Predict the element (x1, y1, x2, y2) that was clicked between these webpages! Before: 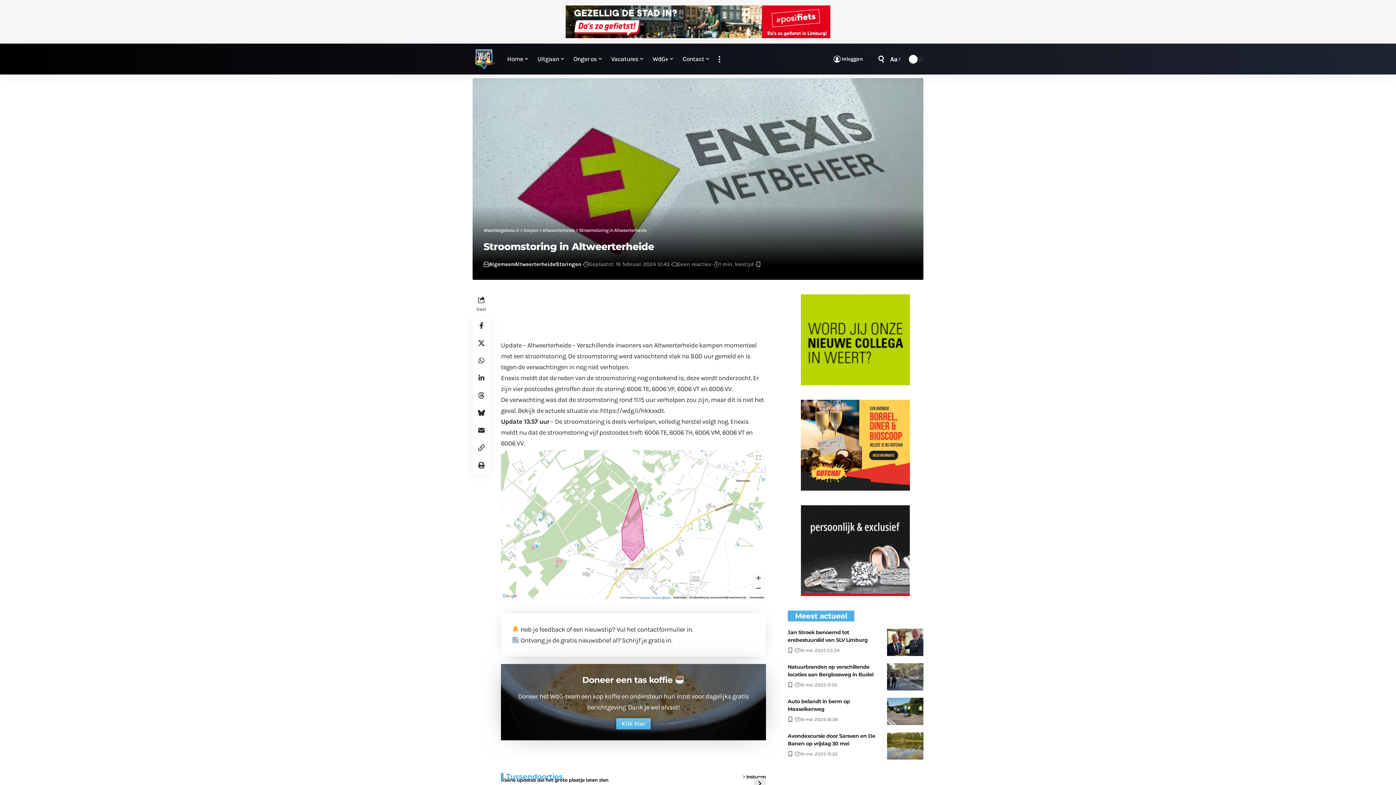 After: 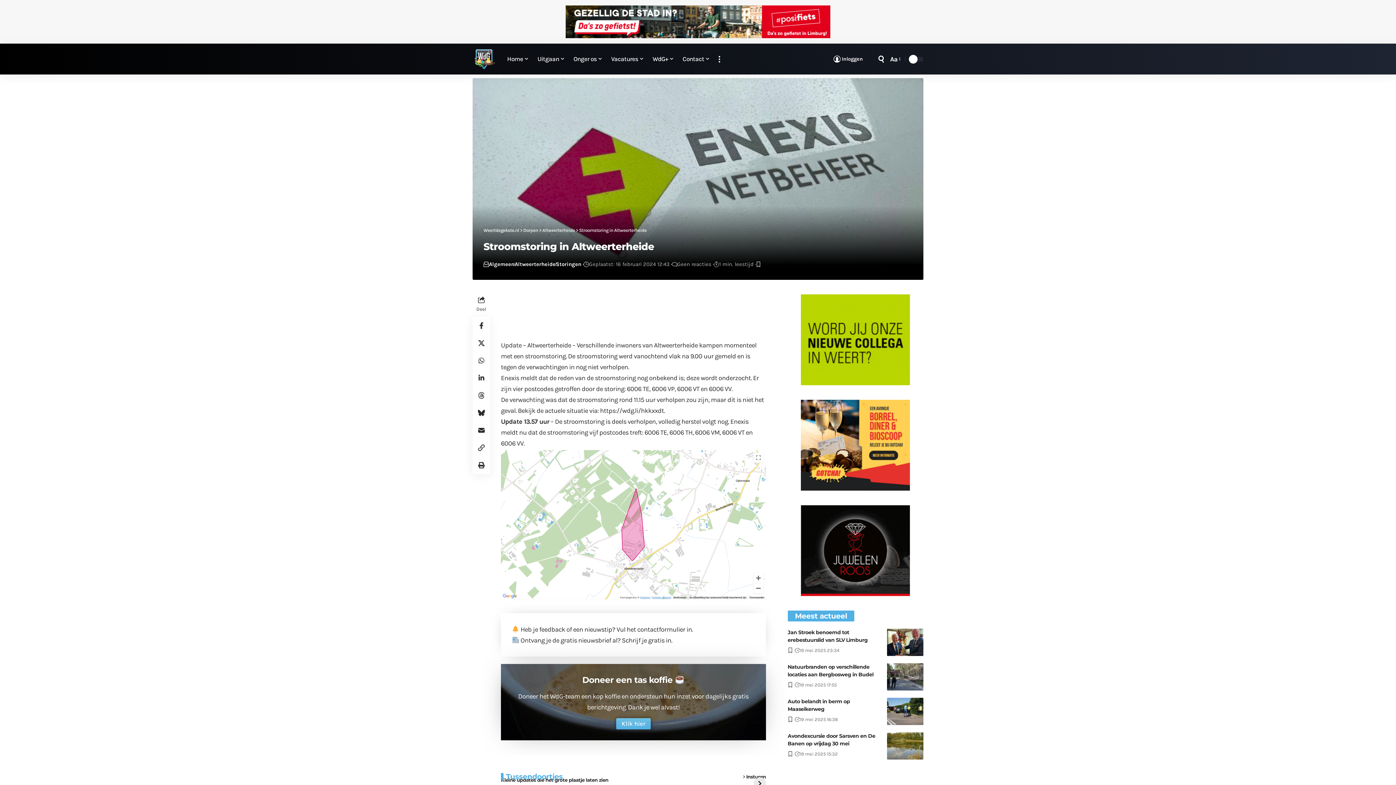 Action: bbox: (801, 335, 910, 343)